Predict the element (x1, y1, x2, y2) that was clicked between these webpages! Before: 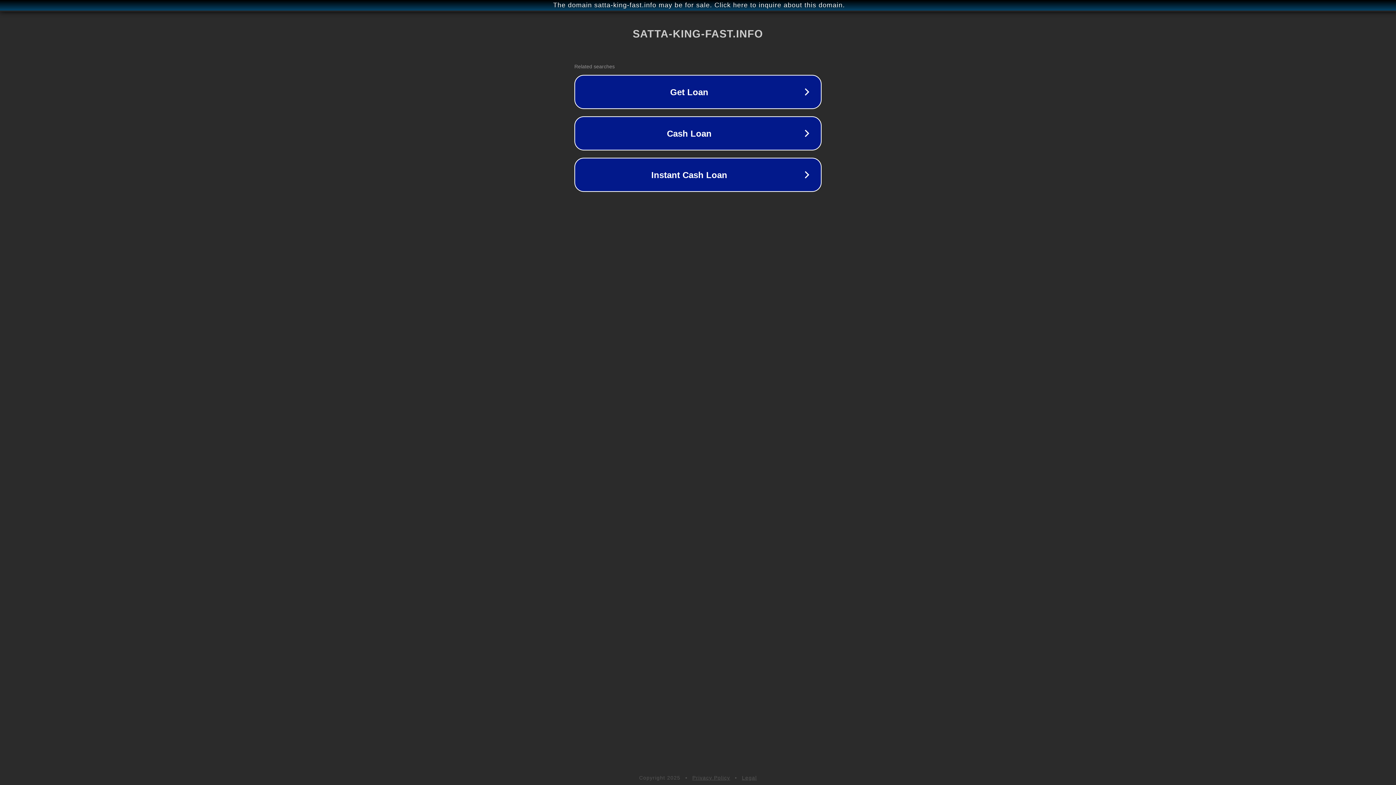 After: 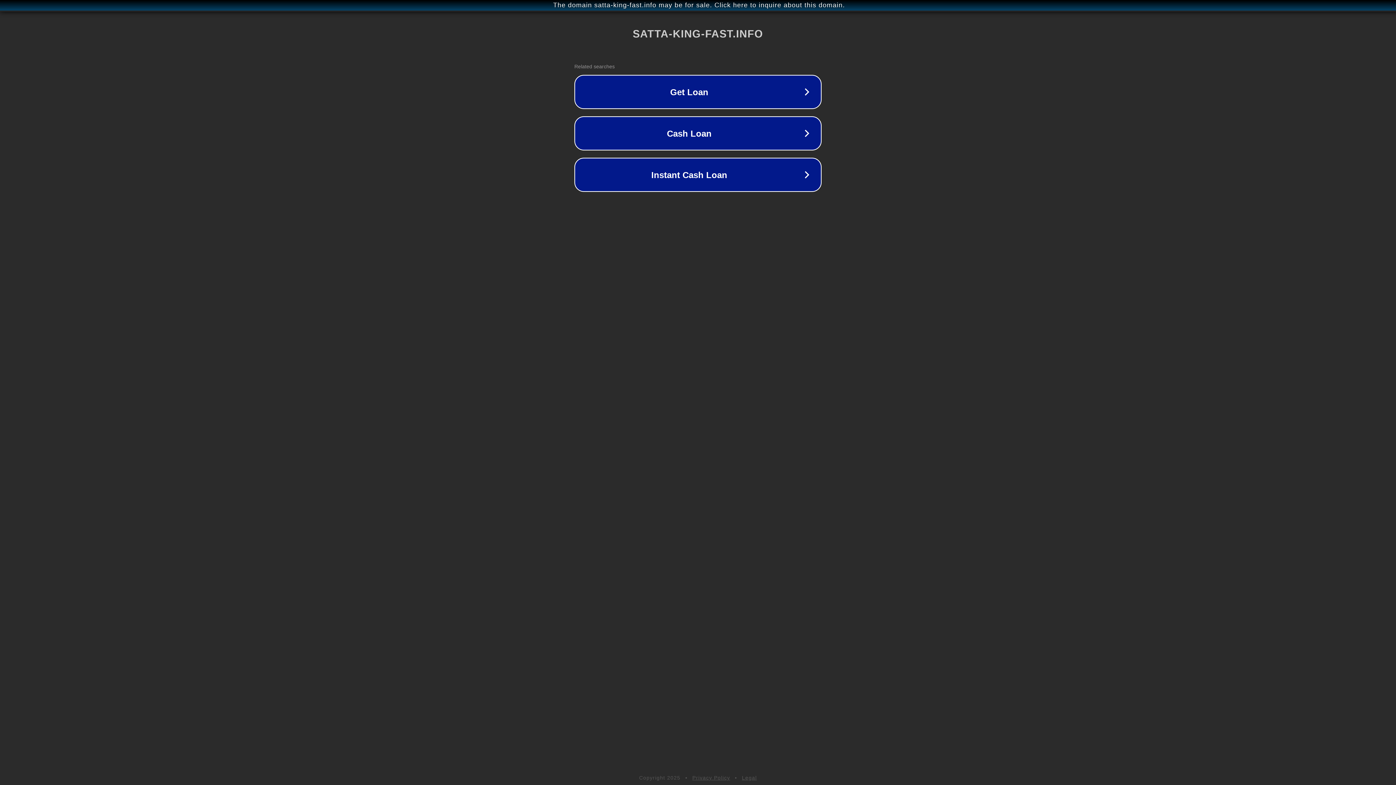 Action: bbox: (742, 775, 757, 781) label: Legal